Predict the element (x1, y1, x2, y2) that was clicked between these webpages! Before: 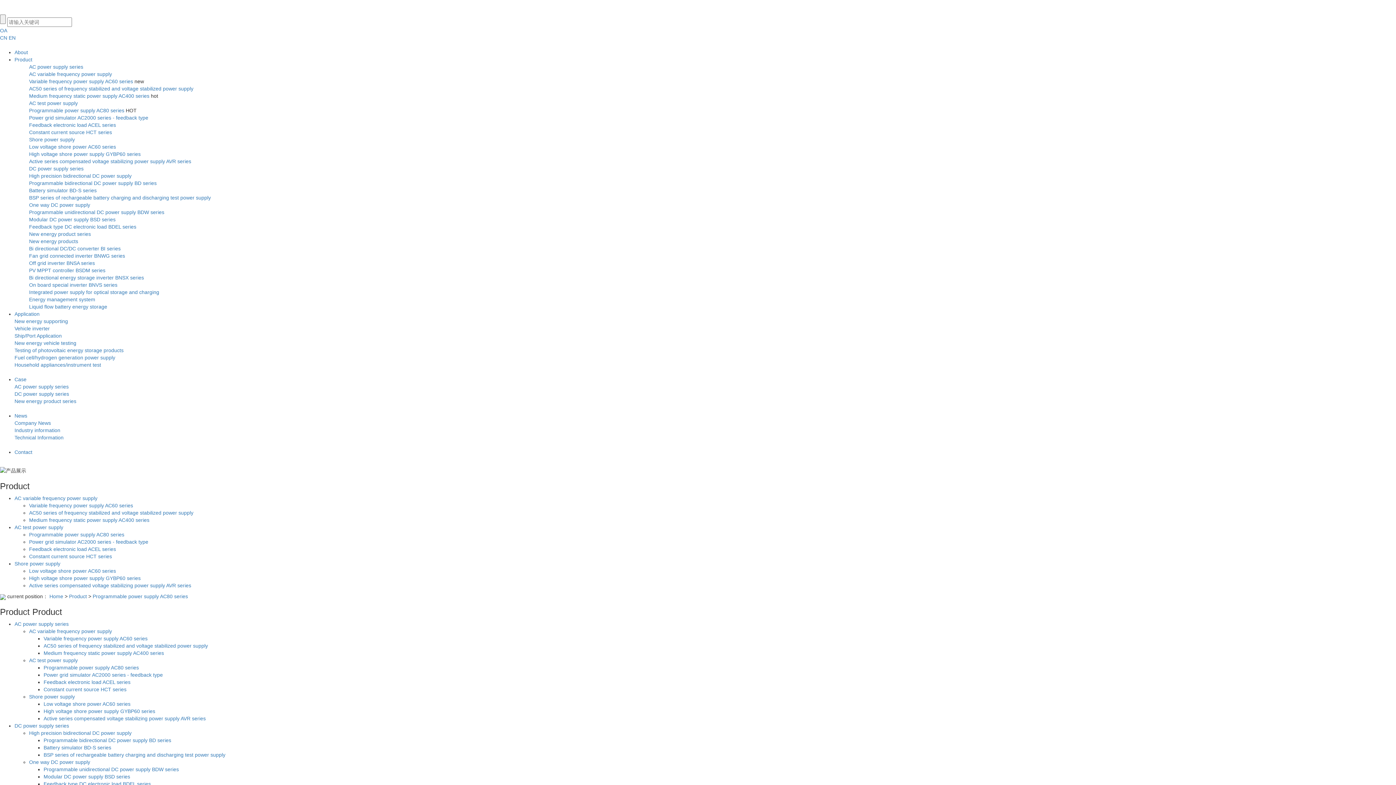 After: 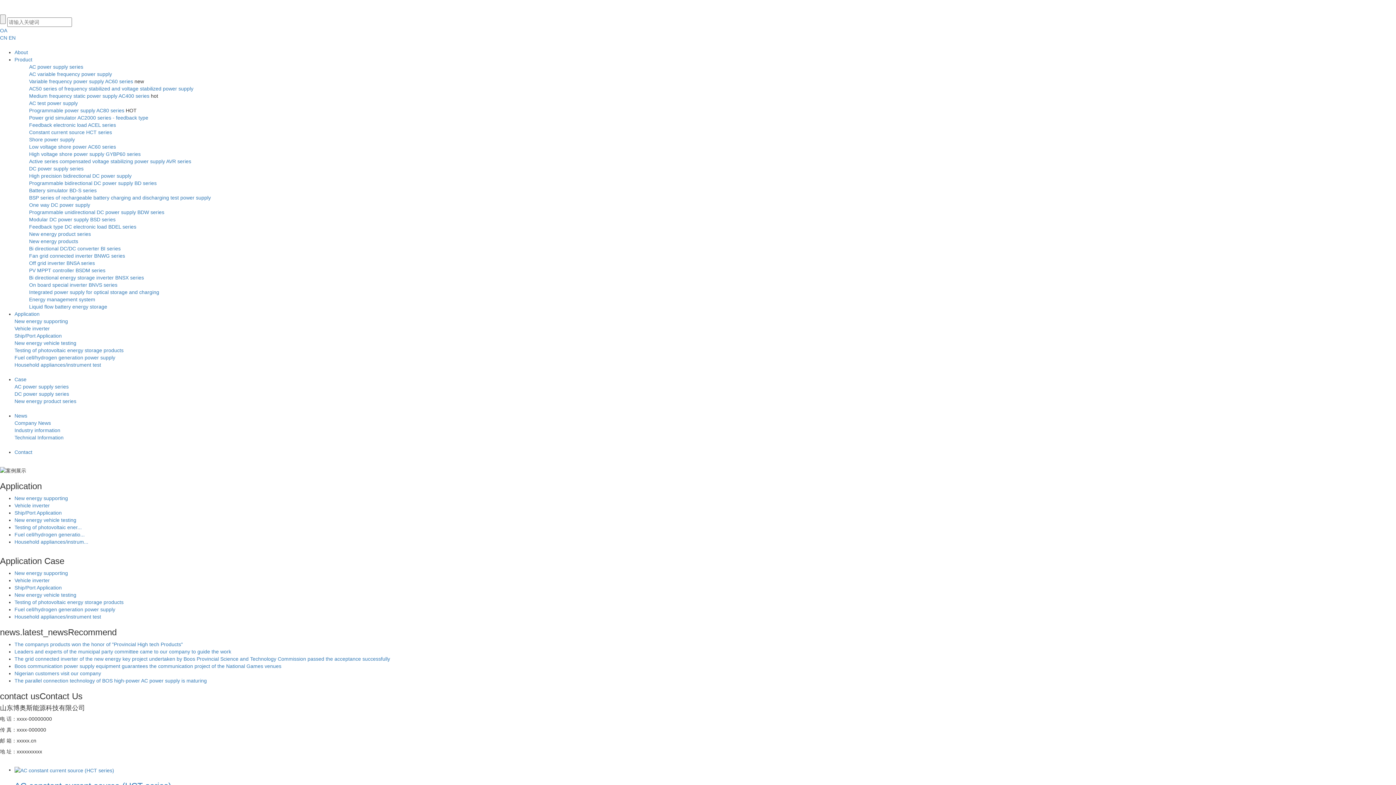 Action: label: Household appliances/instrument test bbox: (14, 362, 101, 368)